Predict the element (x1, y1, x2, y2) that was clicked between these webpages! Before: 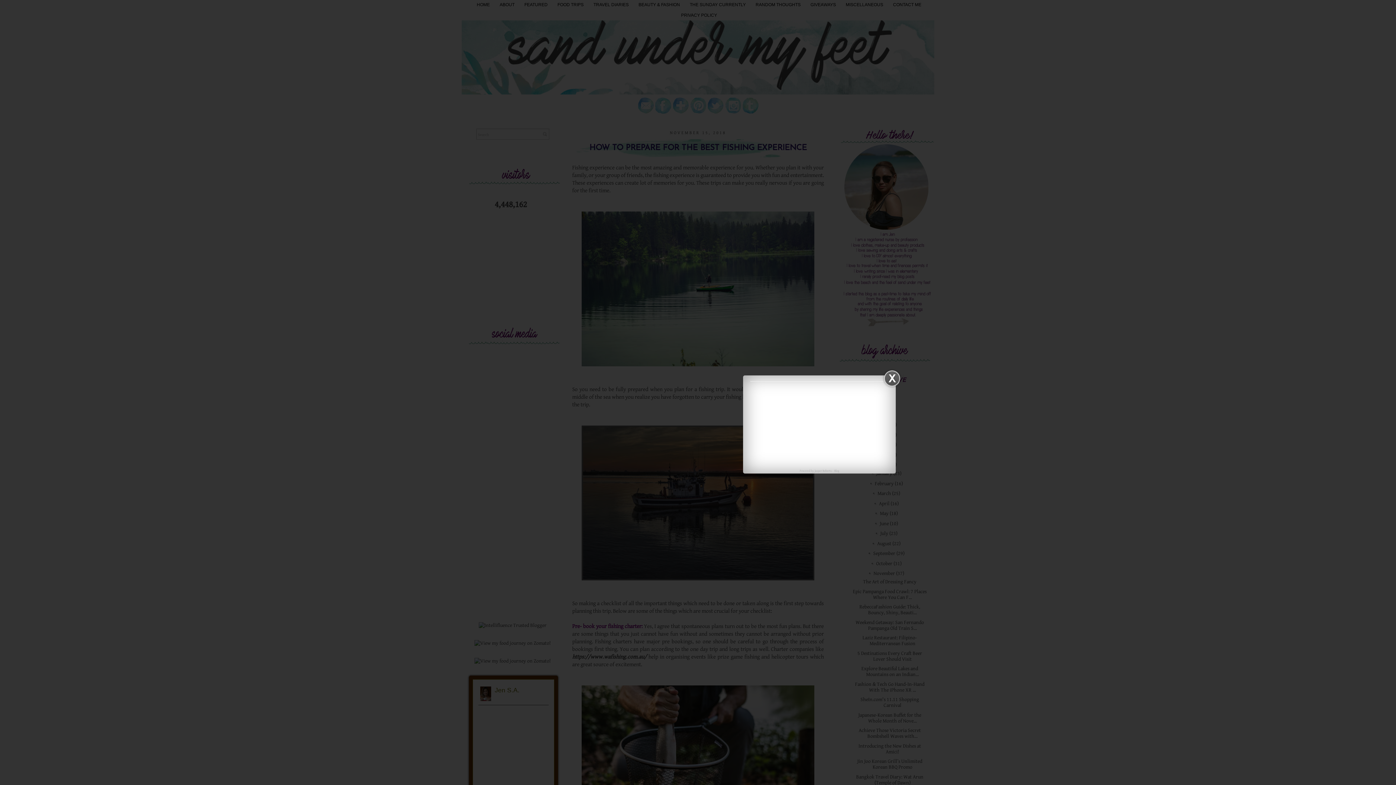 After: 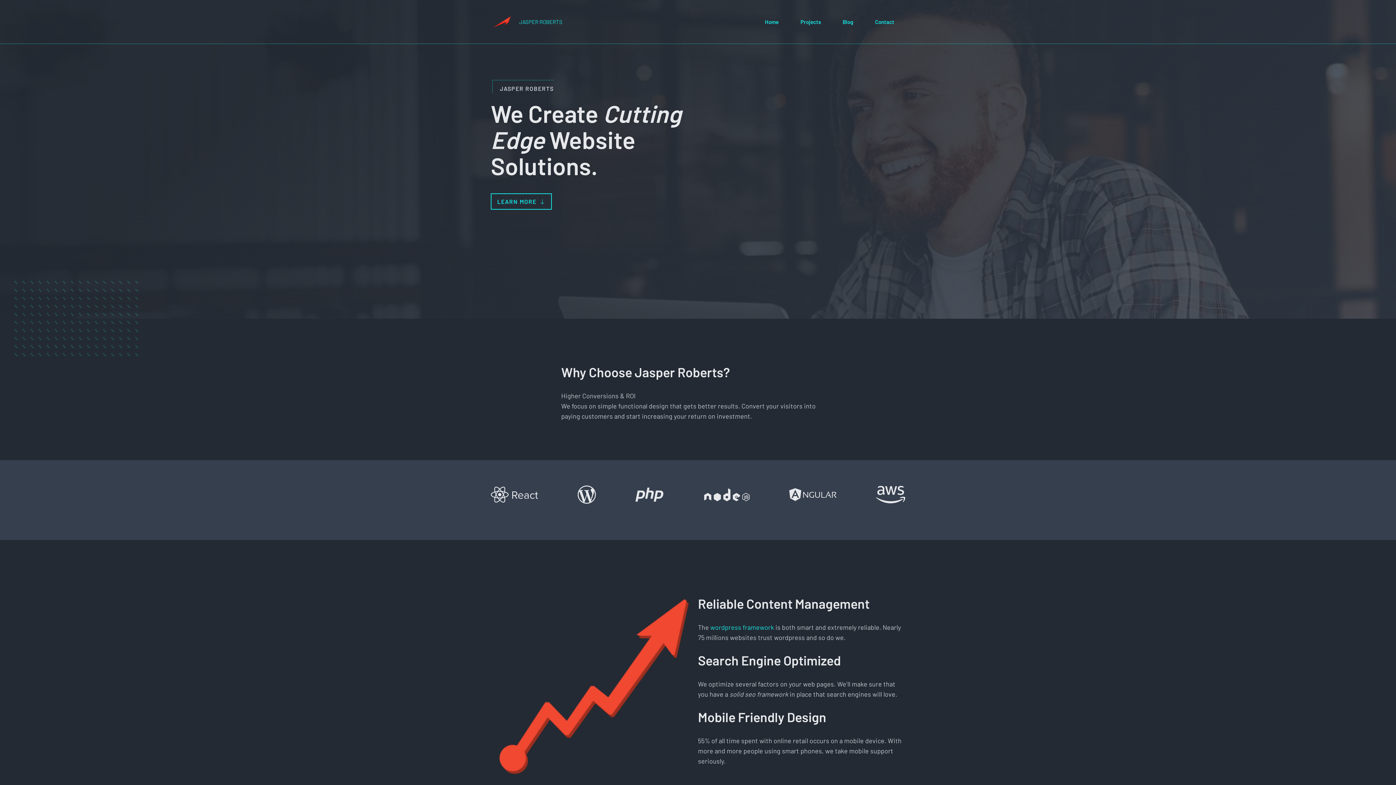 Action: bbox: (814, 469, 831, 472) label: Jasper Roberts